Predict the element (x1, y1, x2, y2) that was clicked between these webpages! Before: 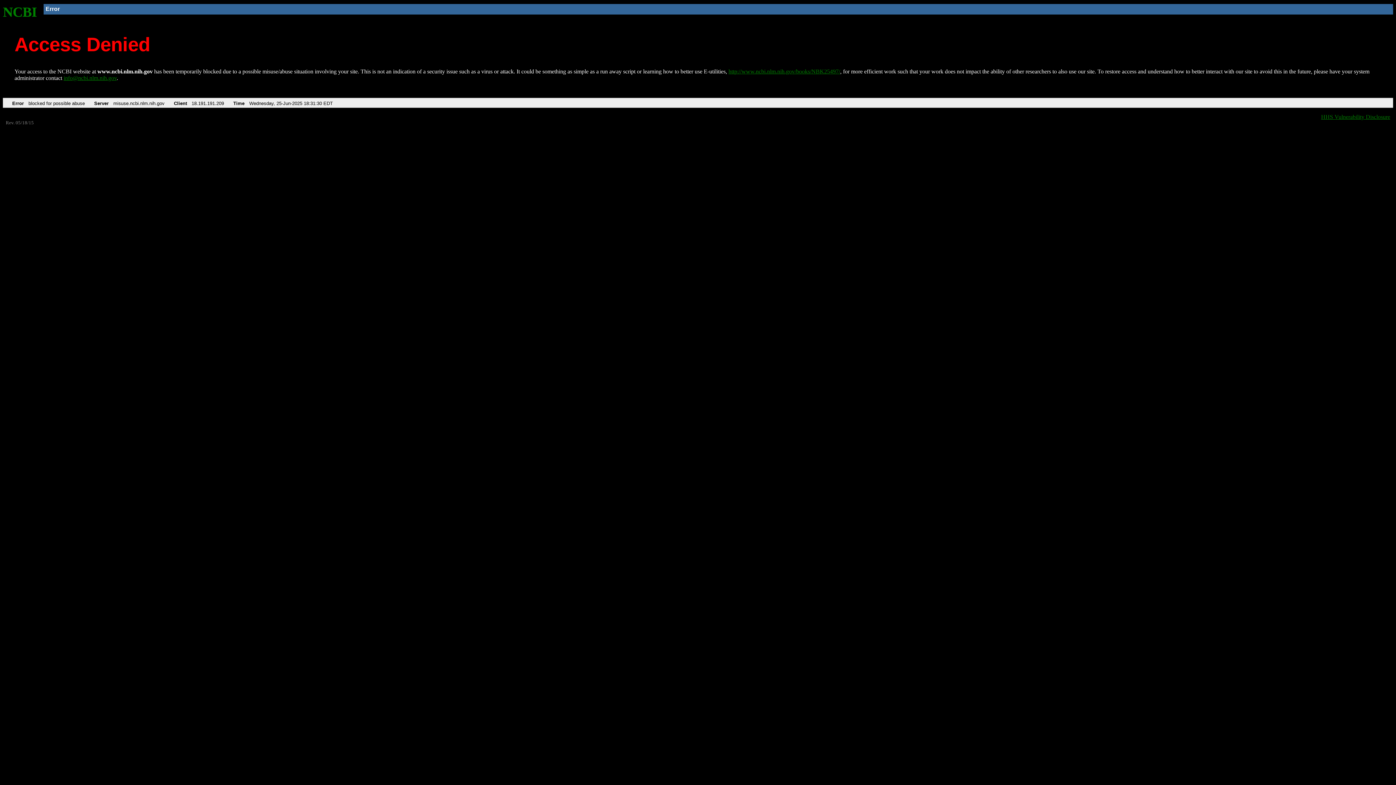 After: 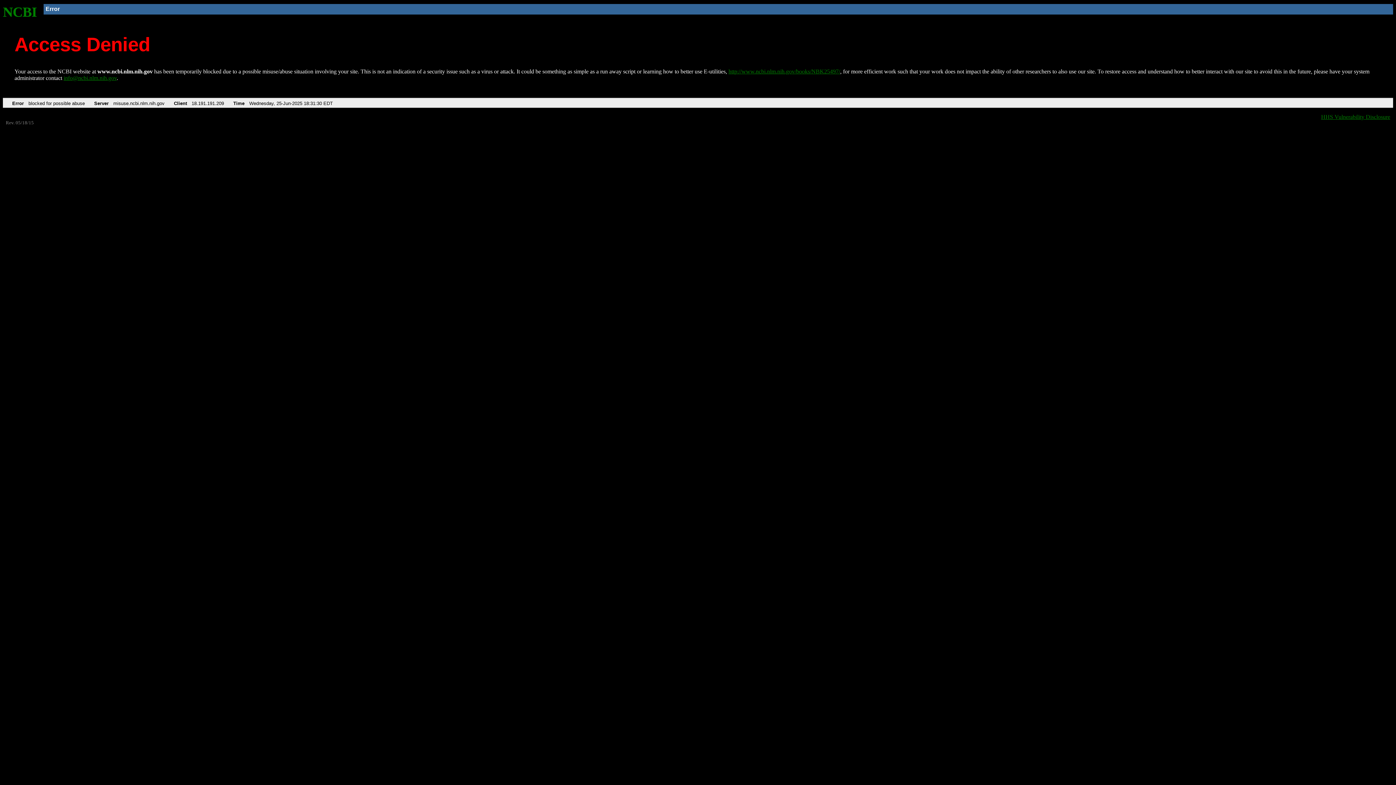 Action: bbox: (63, 75, 116, 81) label: info@ncbi.nlm.nih.gov